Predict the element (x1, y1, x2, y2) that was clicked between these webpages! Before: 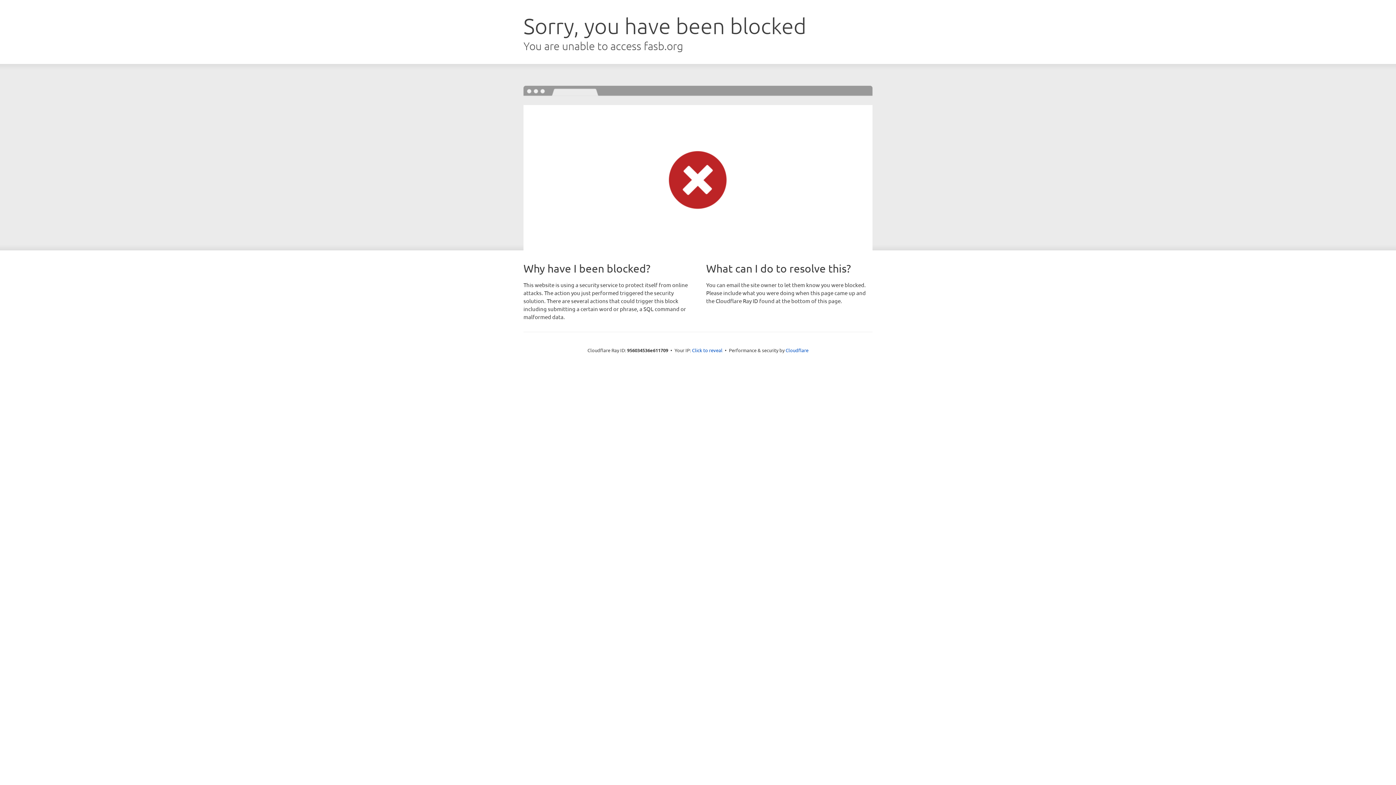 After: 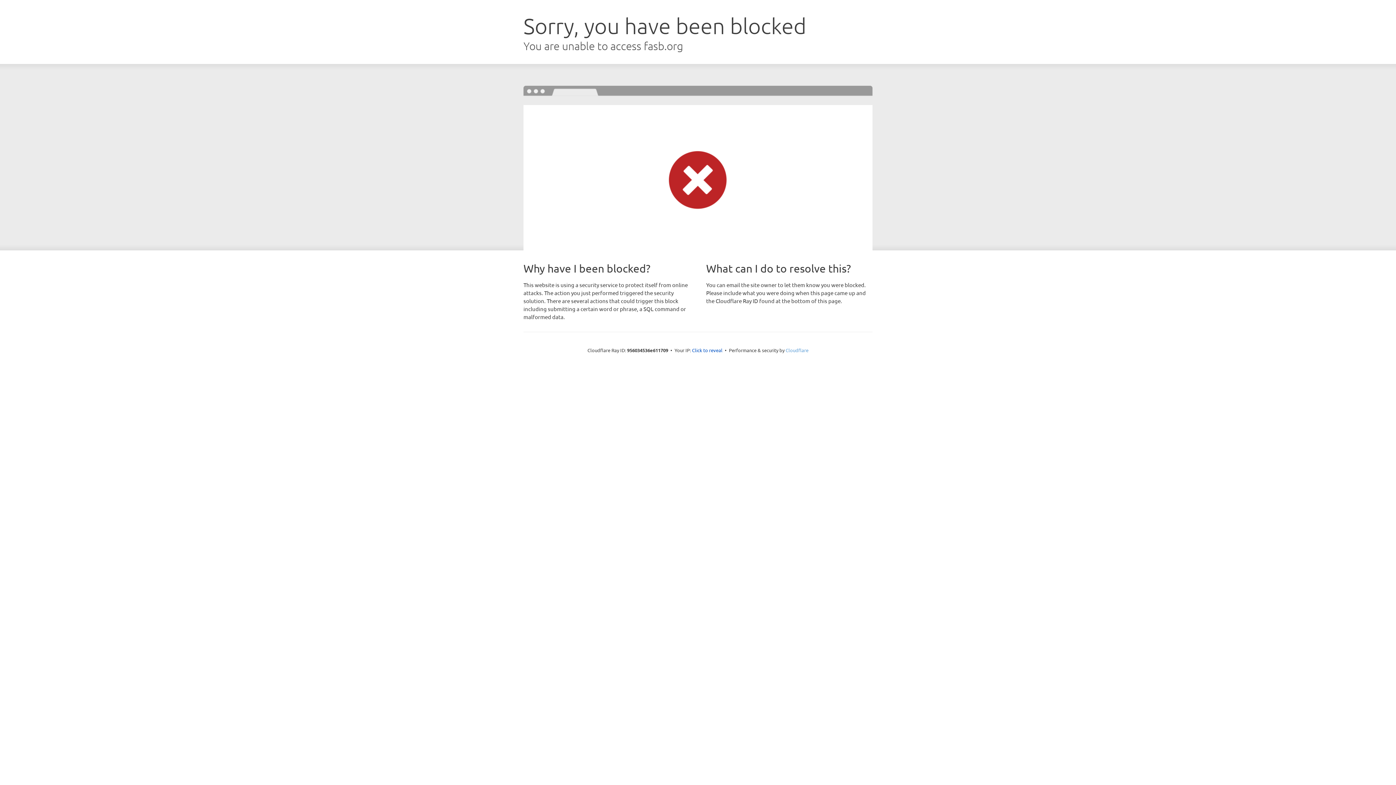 Action: label: Cloudflare bbox: (785, 347, 808, 353)